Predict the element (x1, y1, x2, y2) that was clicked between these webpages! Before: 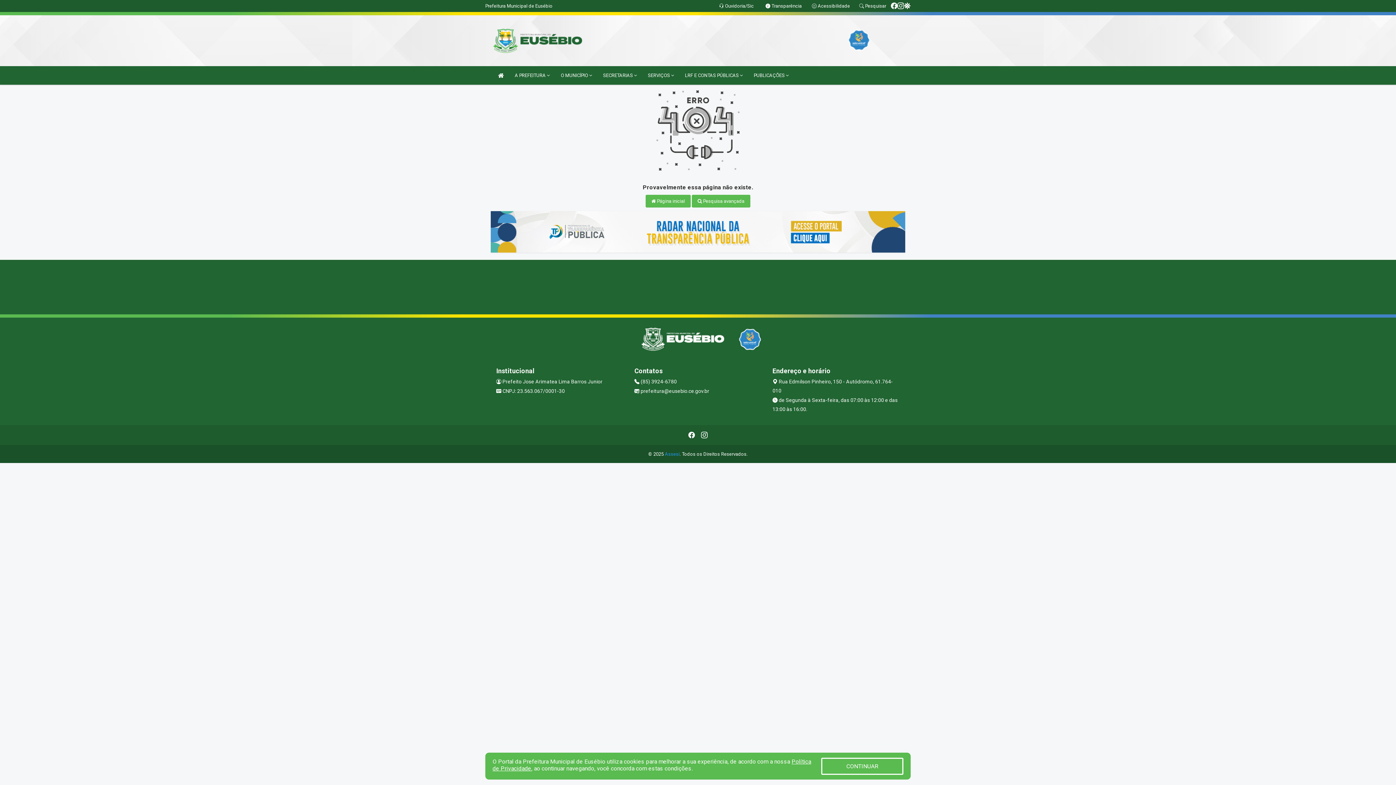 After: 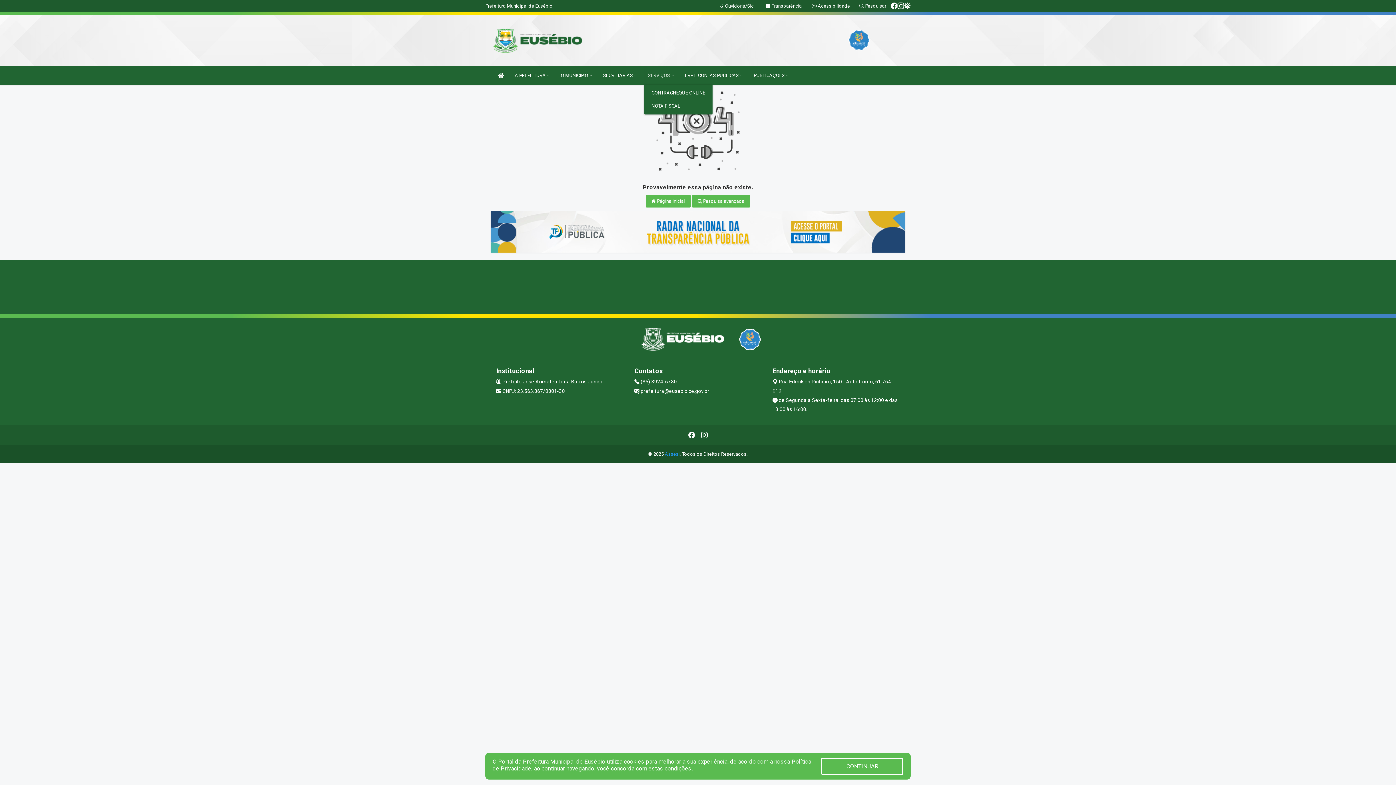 Action: label: SERVIÇOS  bbox: (644, 66, 677, 84)